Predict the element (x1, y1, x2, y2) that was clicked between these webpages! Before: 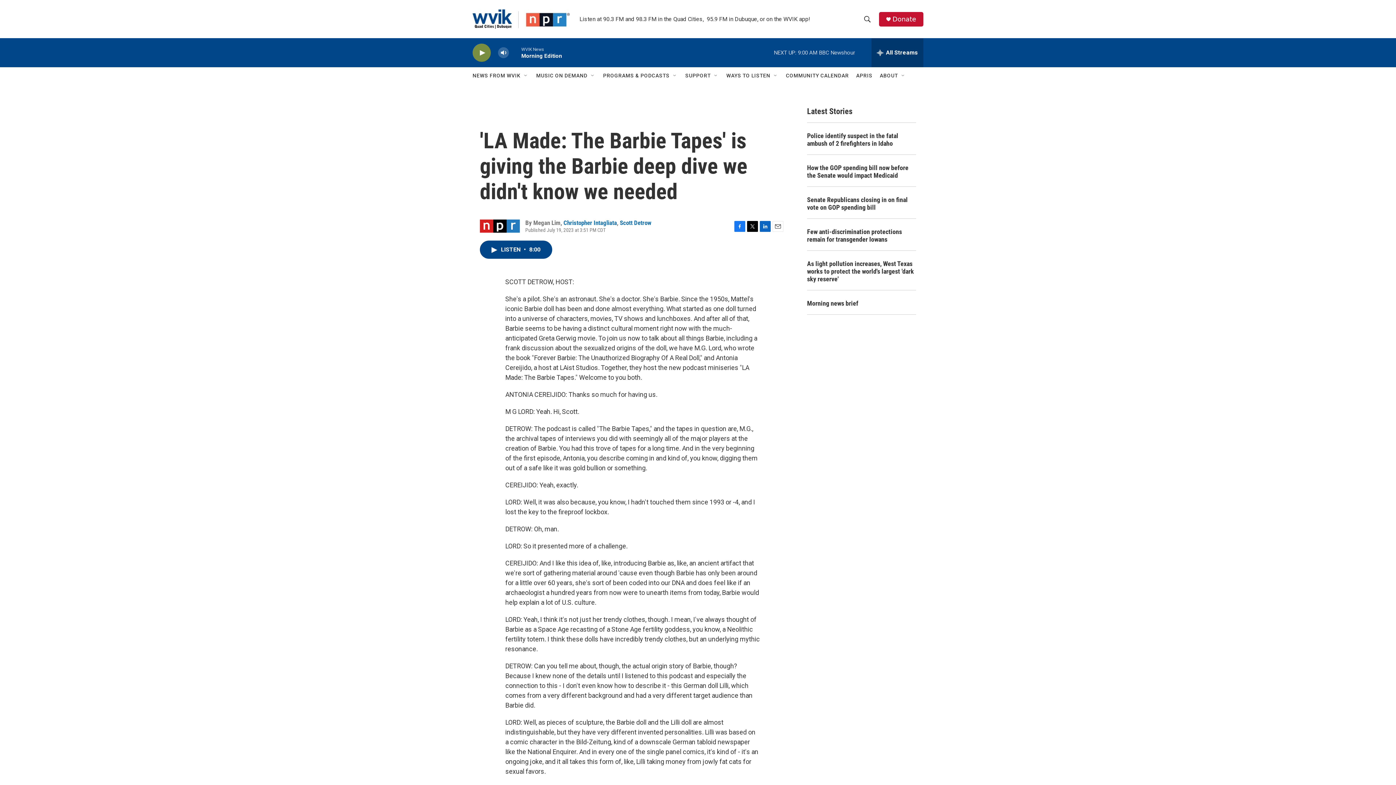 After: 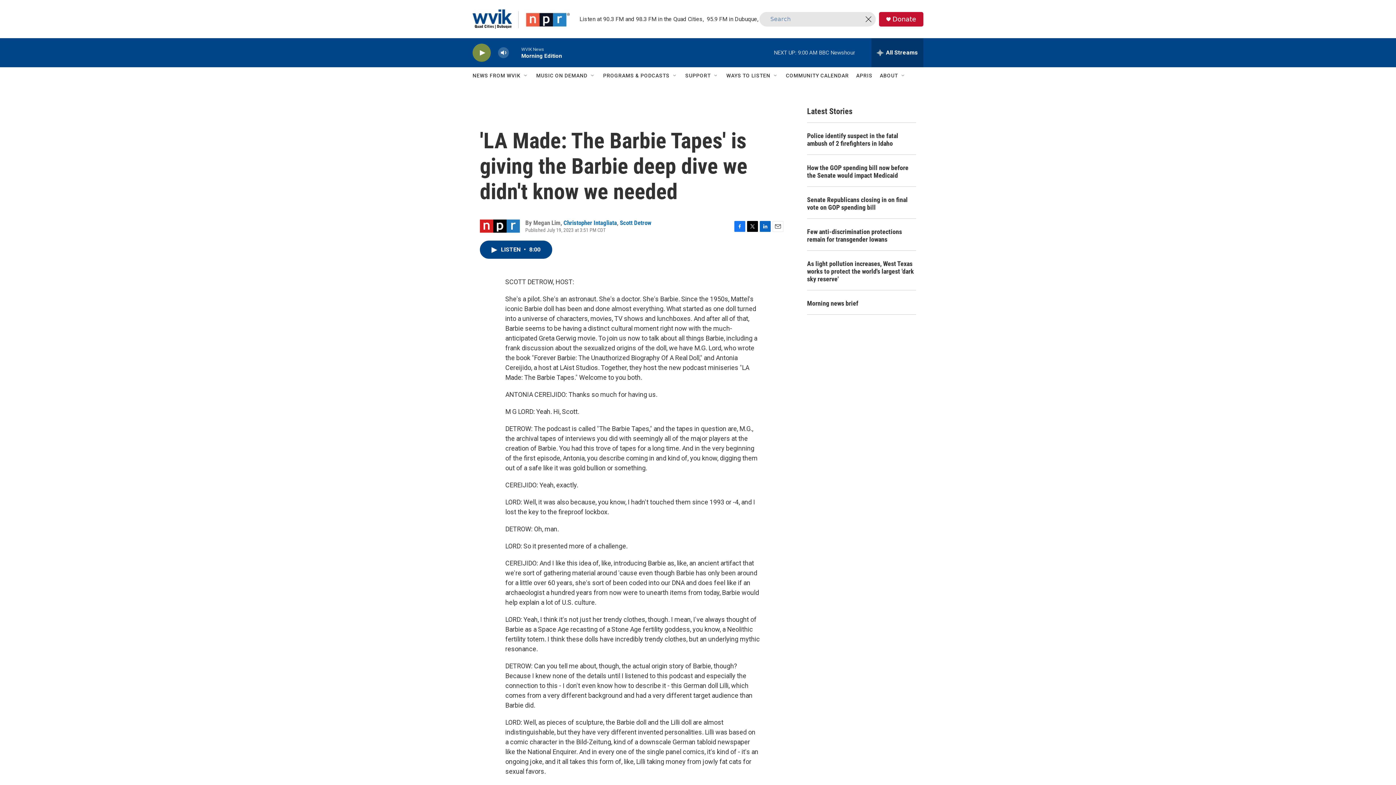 Action: label: header-search-icon bbox: (860, 11, 874, 26)